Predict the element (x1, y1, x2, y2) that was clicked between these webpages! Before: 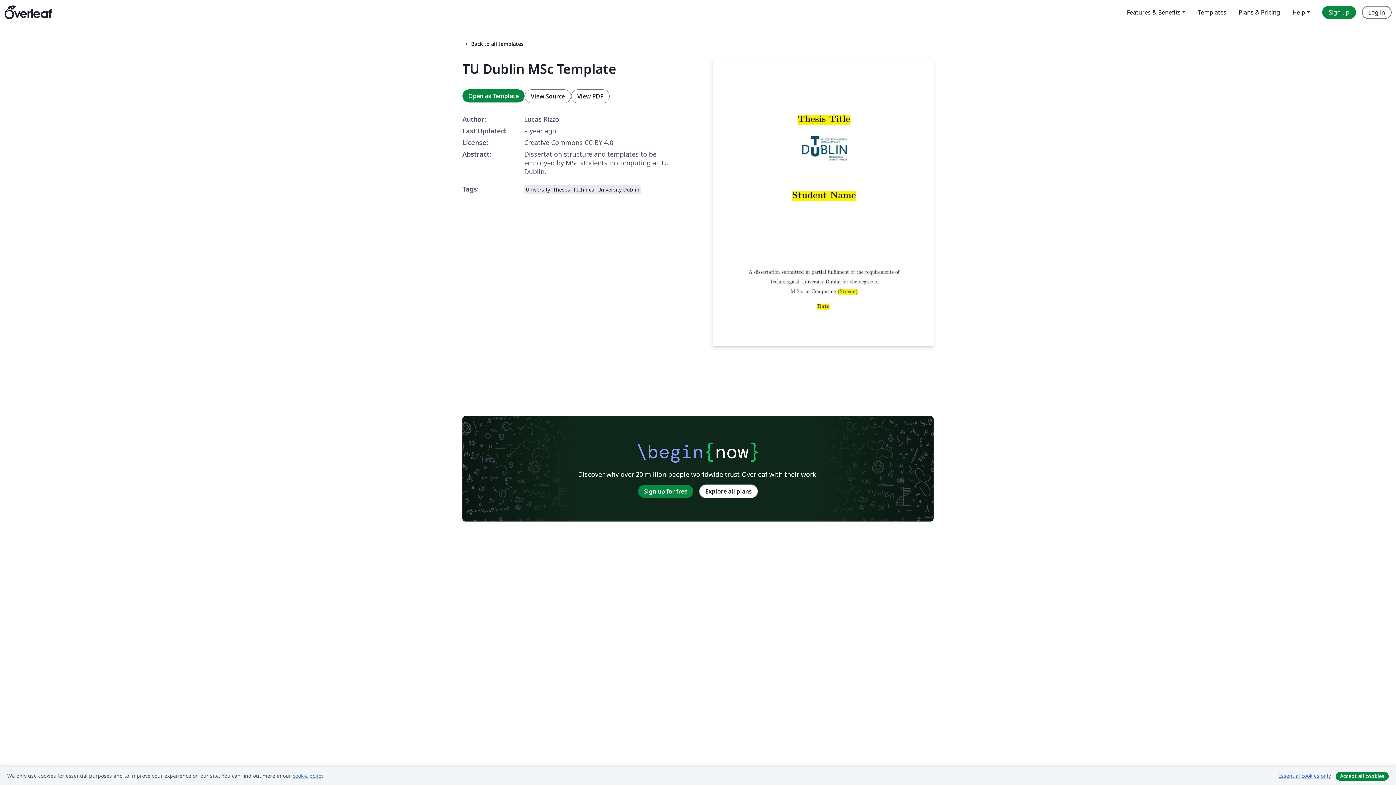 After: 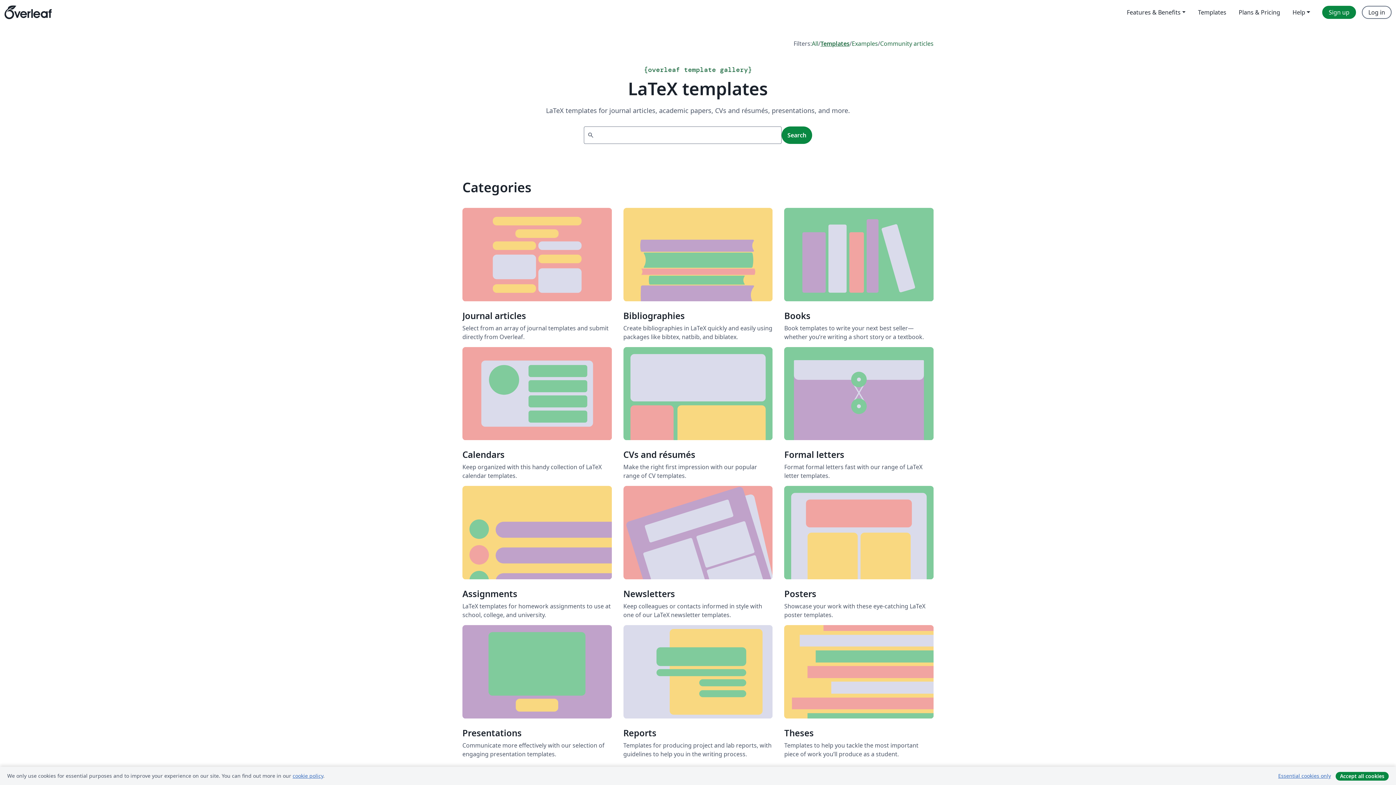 Action: label: Templates bbox: (1192, 5, 1232, 18)